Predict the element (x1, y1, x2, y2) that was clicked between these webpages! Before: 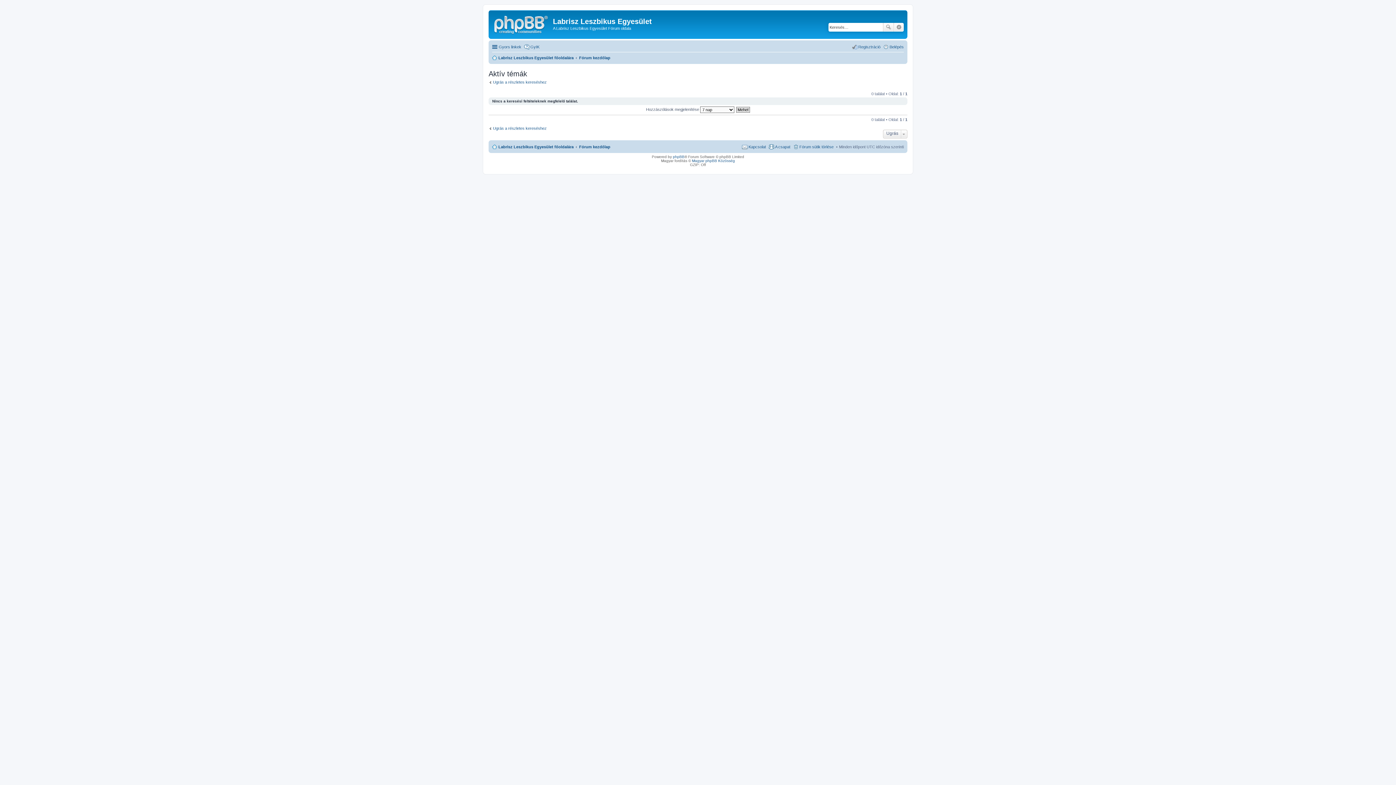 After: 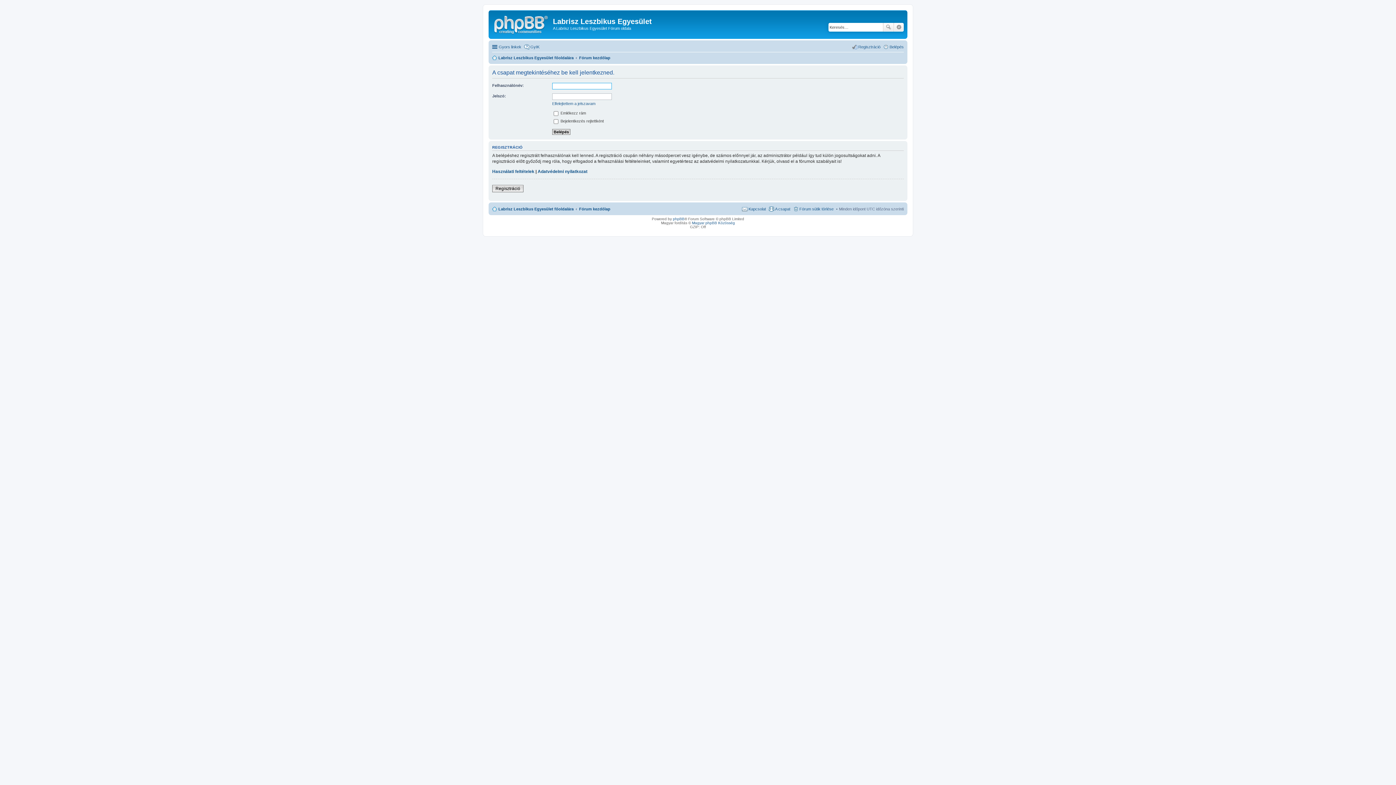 Action: bbox: (768, 142, 790, 151) label: A csapat